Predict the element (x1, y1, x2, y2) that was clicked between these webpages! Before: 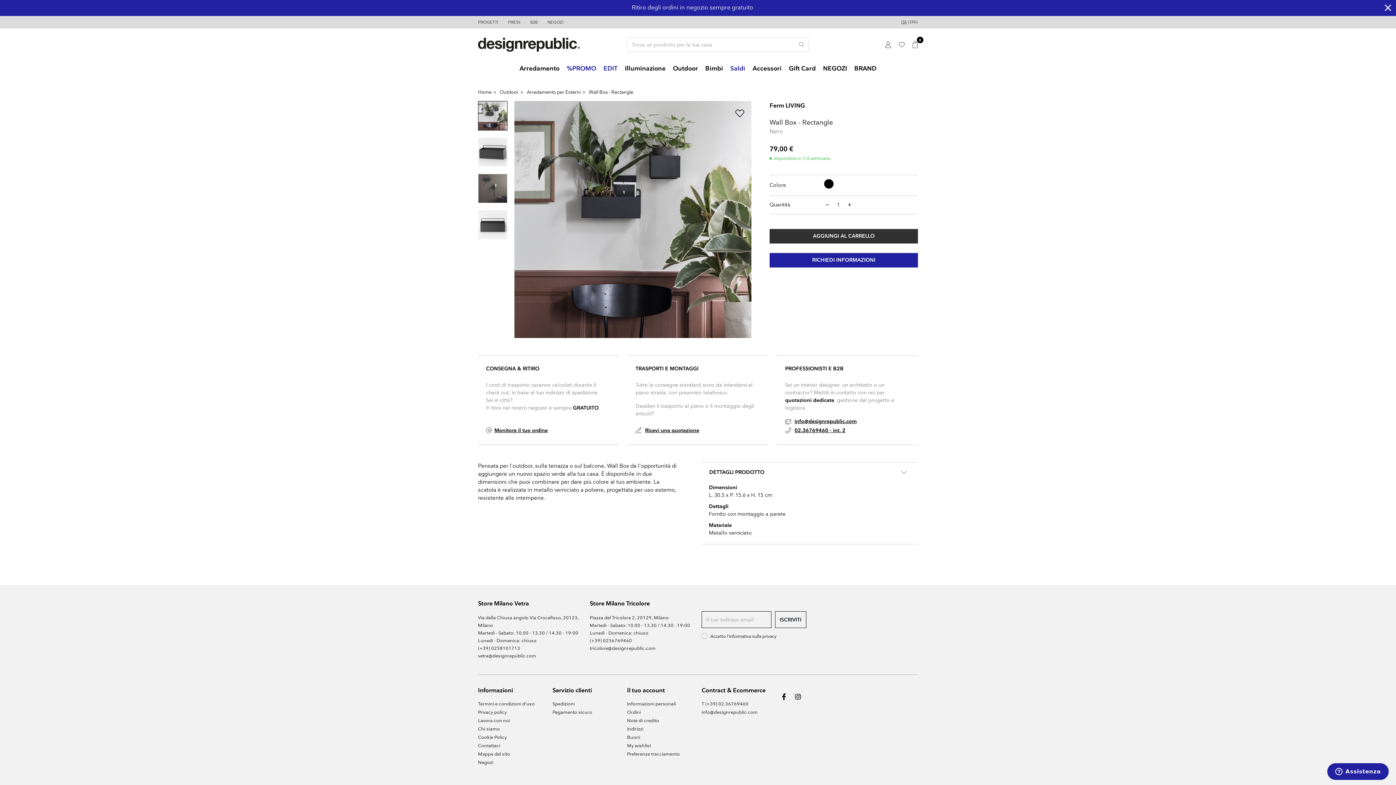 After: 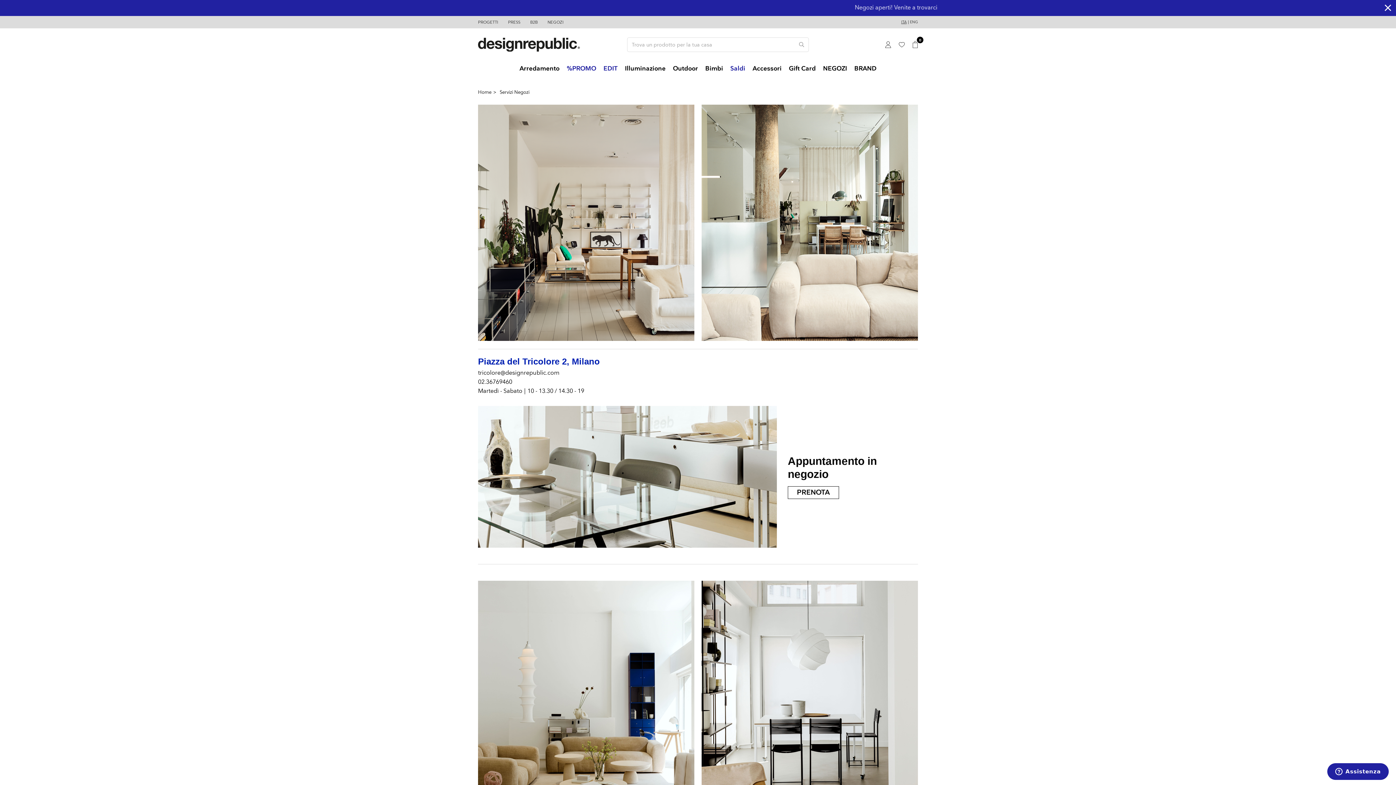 Action: bbox: (819, 57, 850, 80) label: NEGOZI